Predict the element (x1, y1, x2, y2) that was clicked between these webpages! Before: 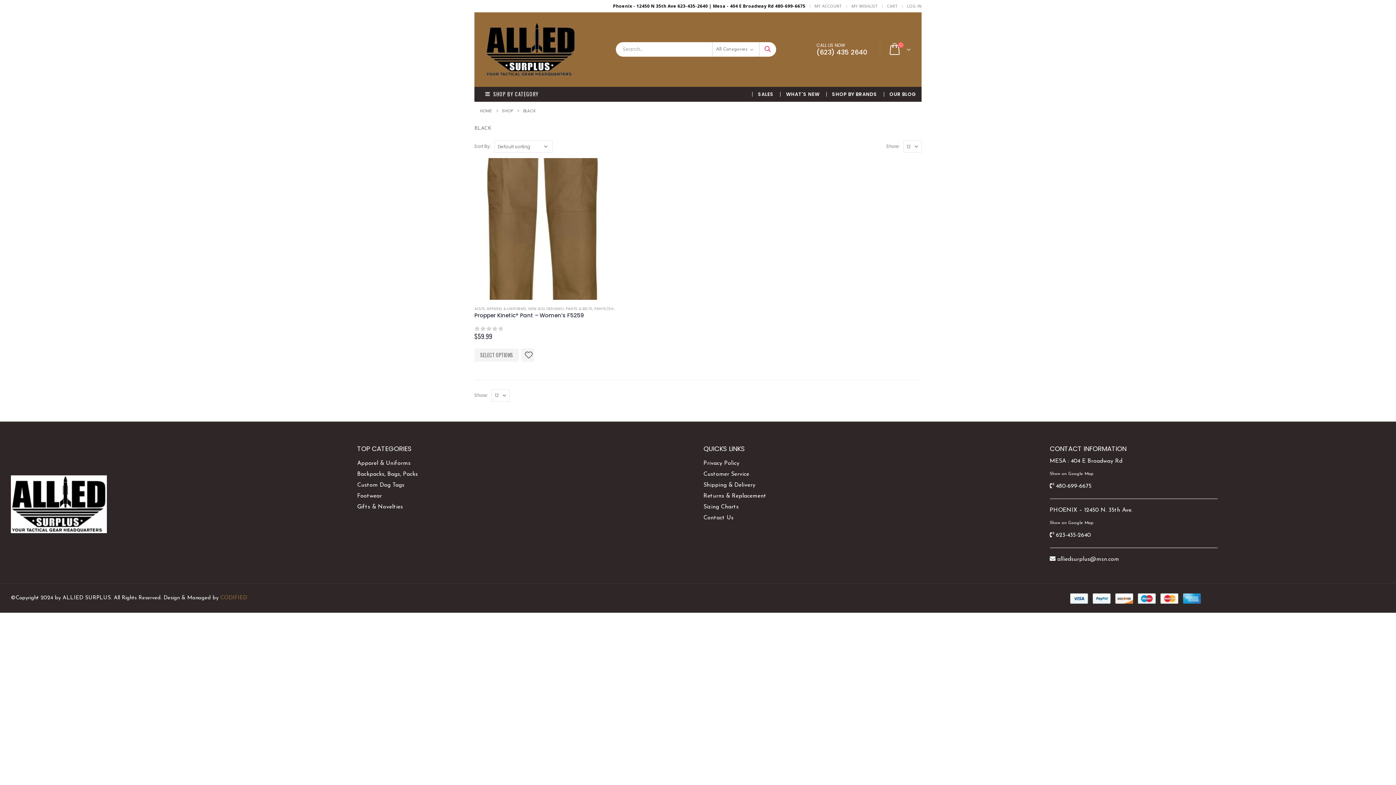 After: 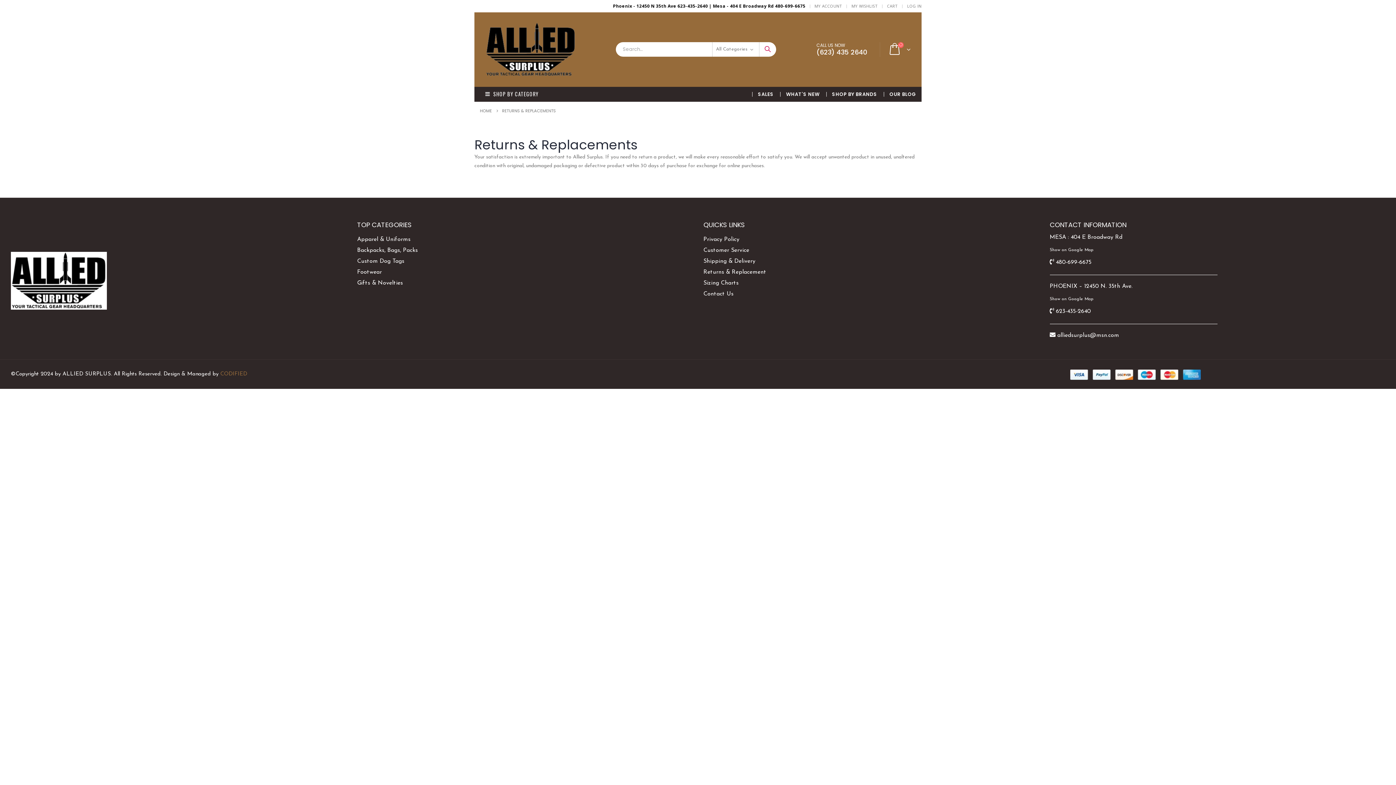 Action: label: Returns & Replacement bbox: (703, 493, 766, 499)